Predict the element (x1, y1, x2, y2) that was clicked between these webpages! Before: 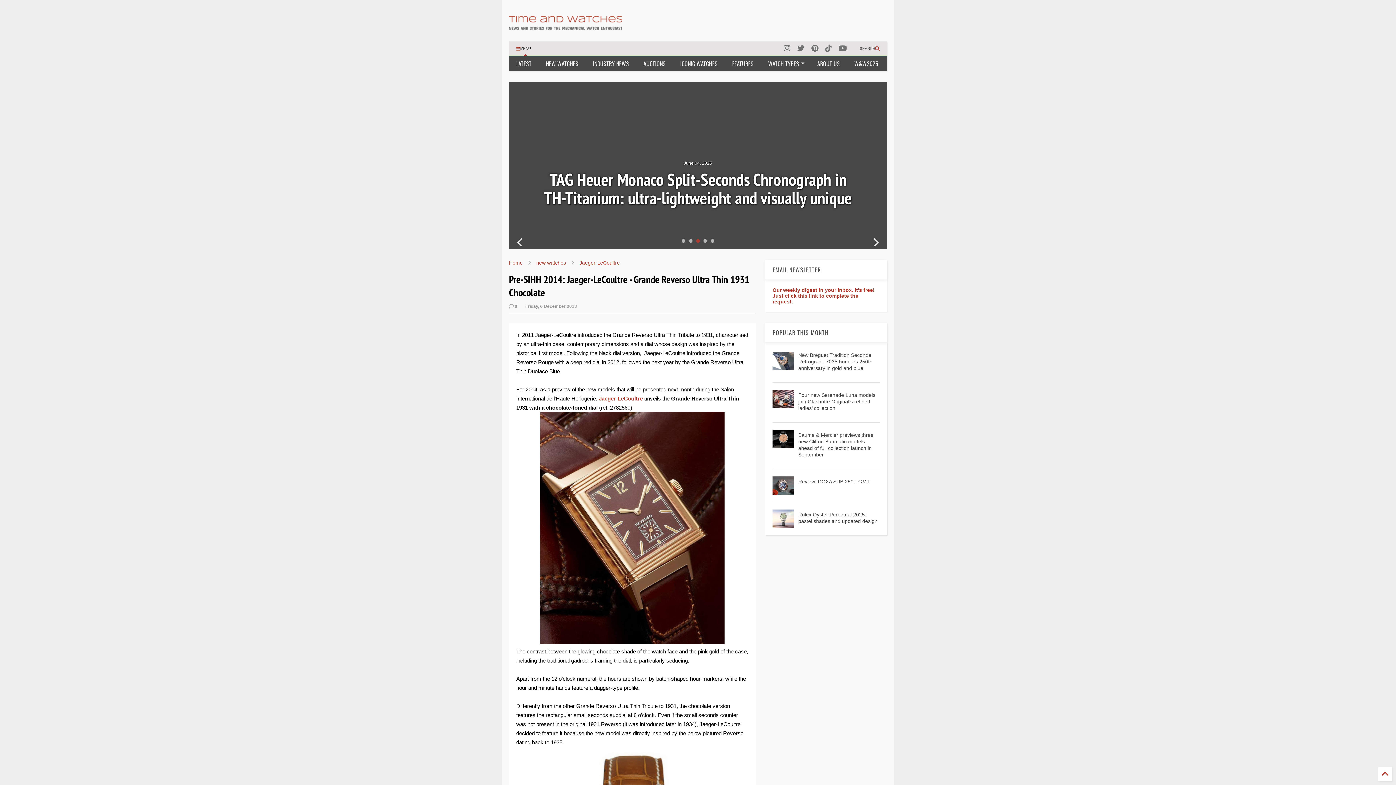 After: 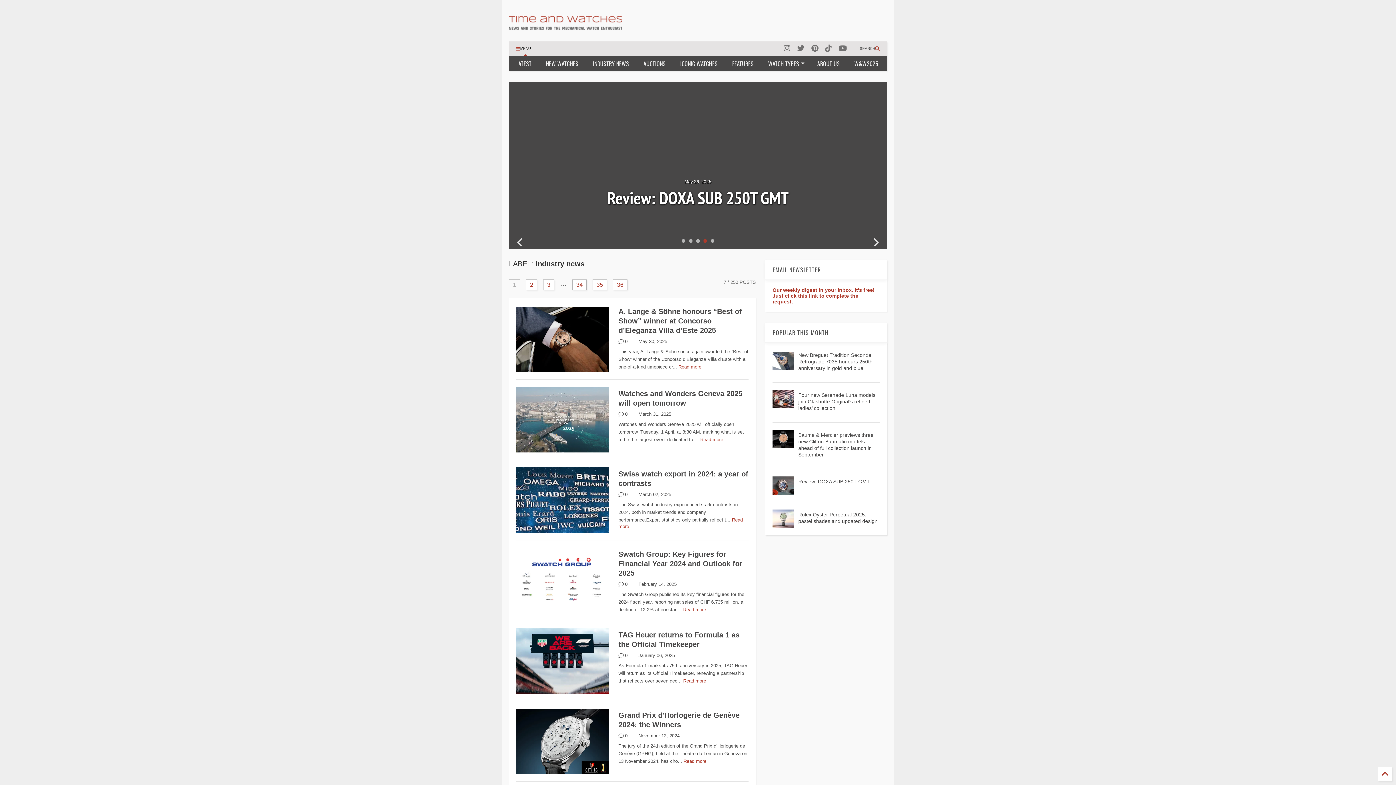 Action: label: INDUSTRY NEWS bbox: (585, 56, 636, 70)